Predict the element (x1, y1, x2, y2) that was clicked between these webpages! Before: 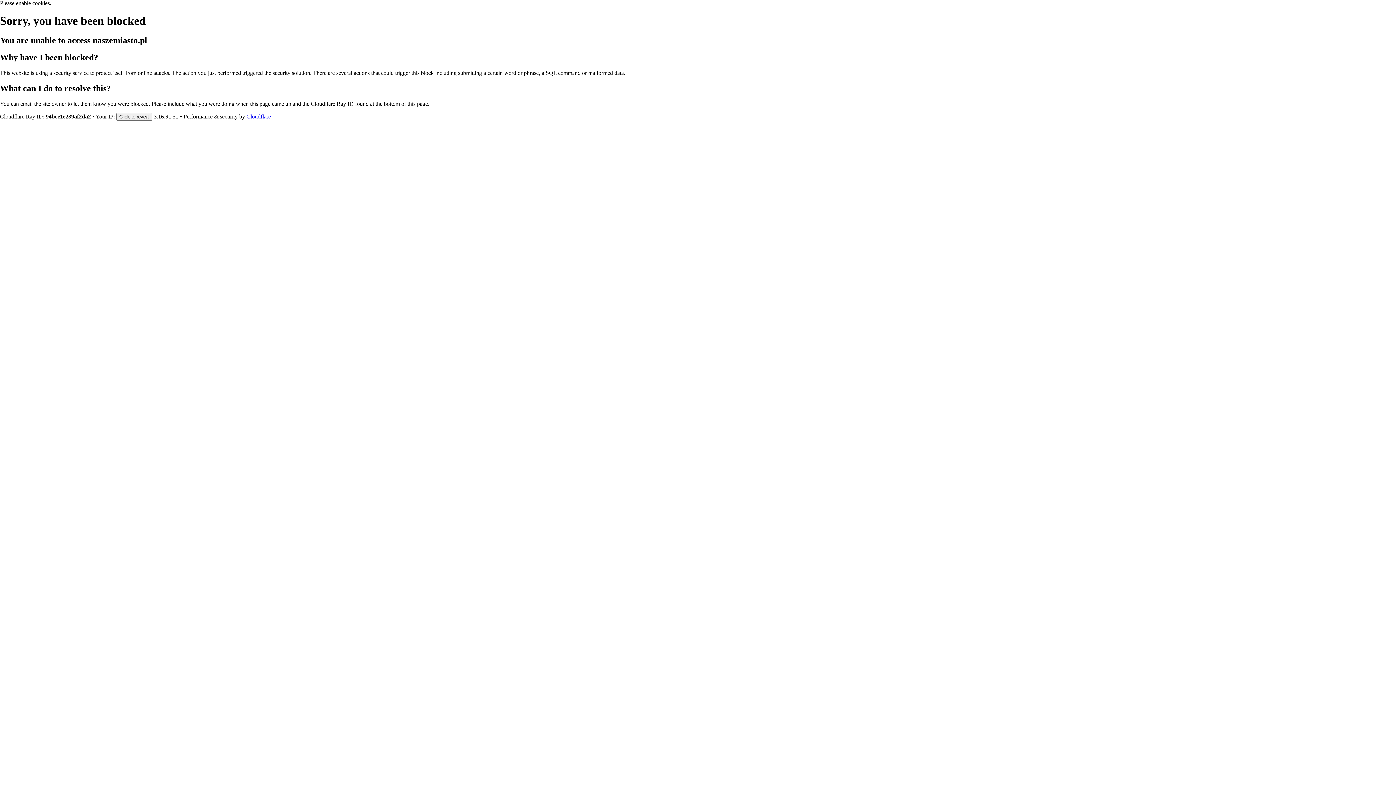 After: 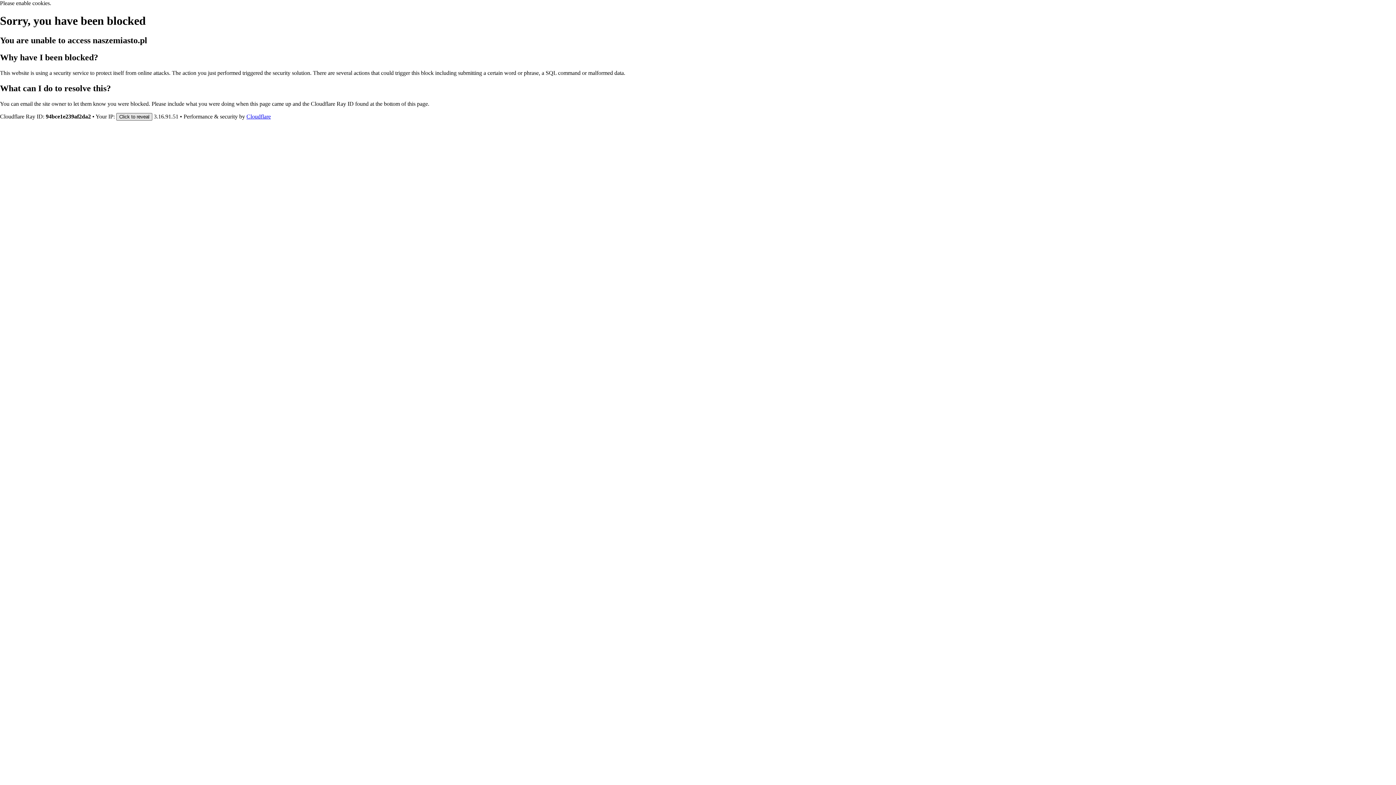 Action: label: Click to reveal bbox: (116, 112, 152, 120)